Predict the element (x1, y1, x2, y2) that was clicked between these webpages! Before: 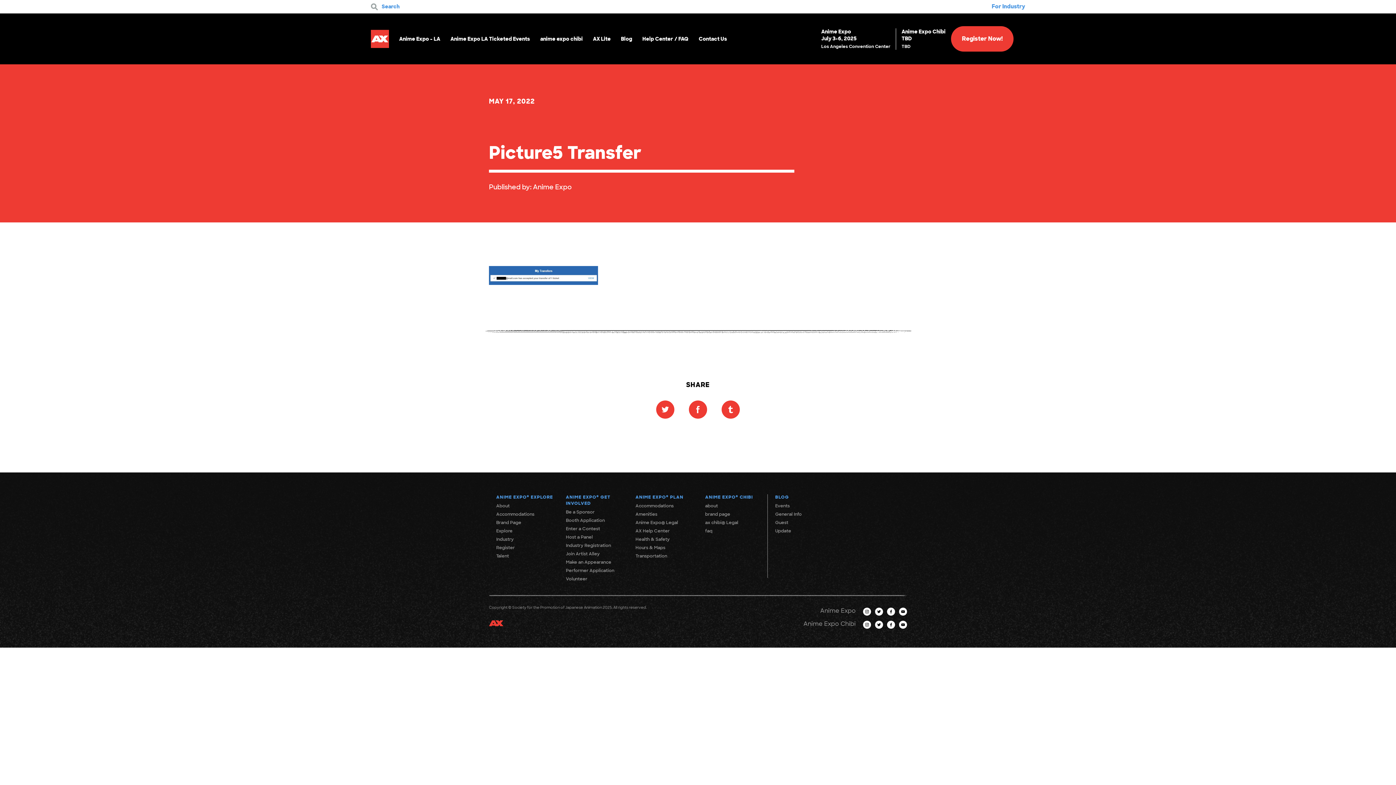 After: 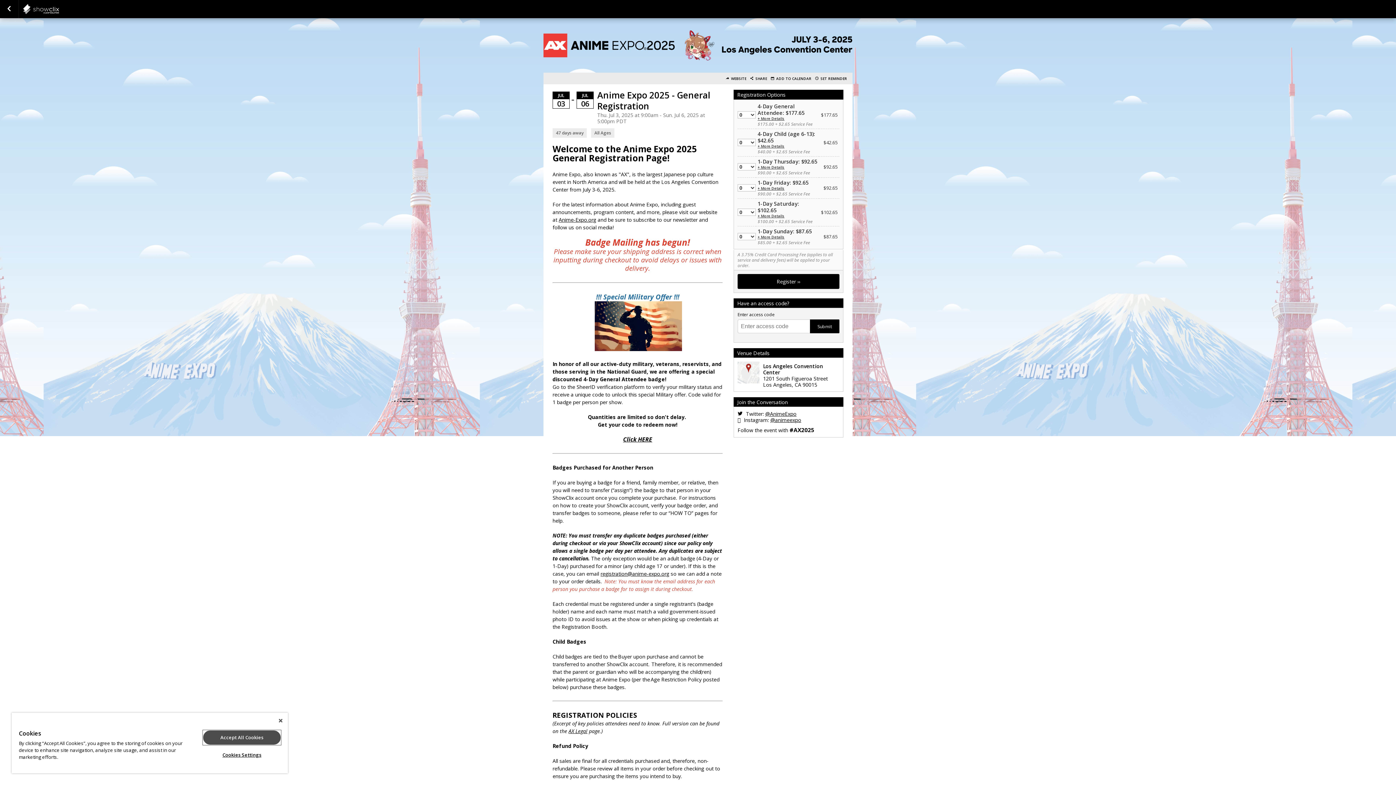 Action: bbox: (951, 26, 1013, 51) label: Register Now!